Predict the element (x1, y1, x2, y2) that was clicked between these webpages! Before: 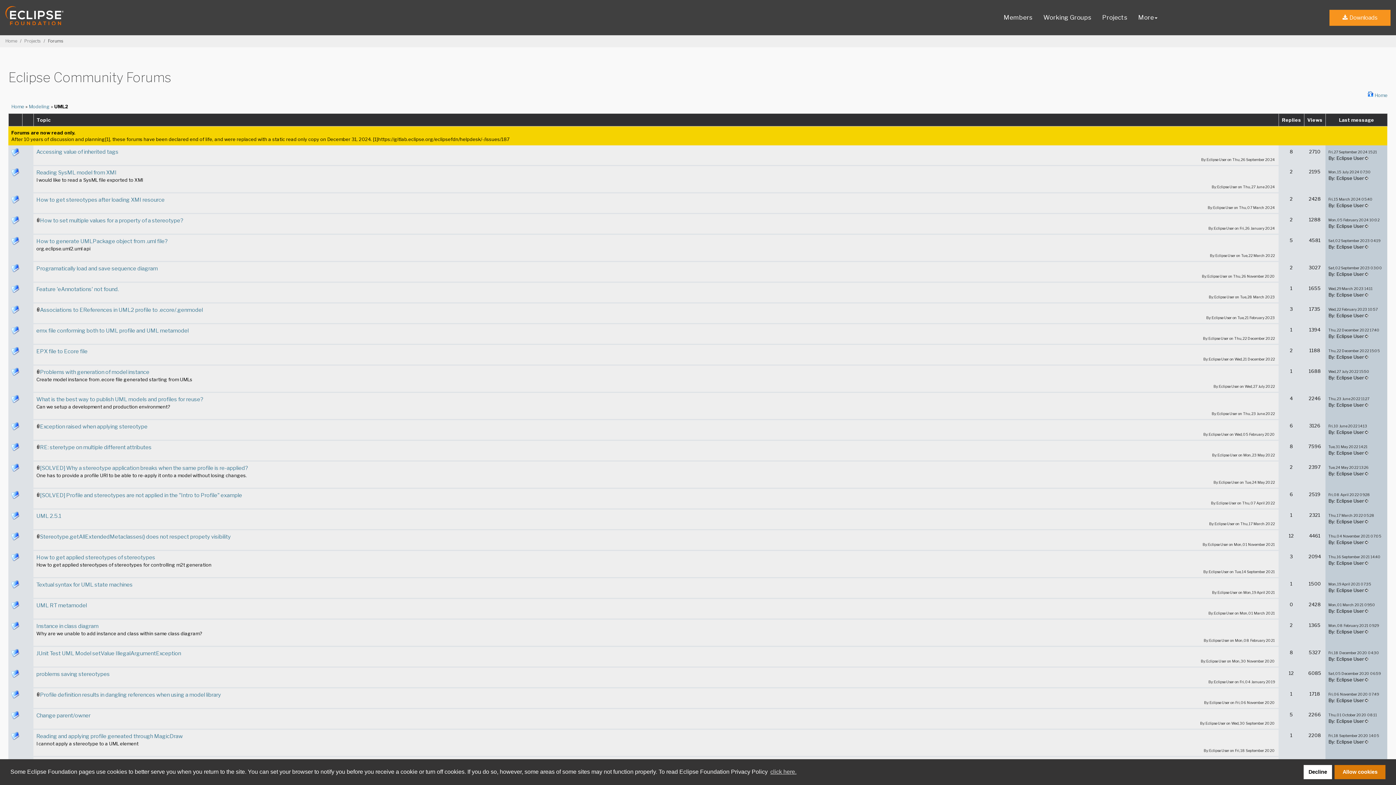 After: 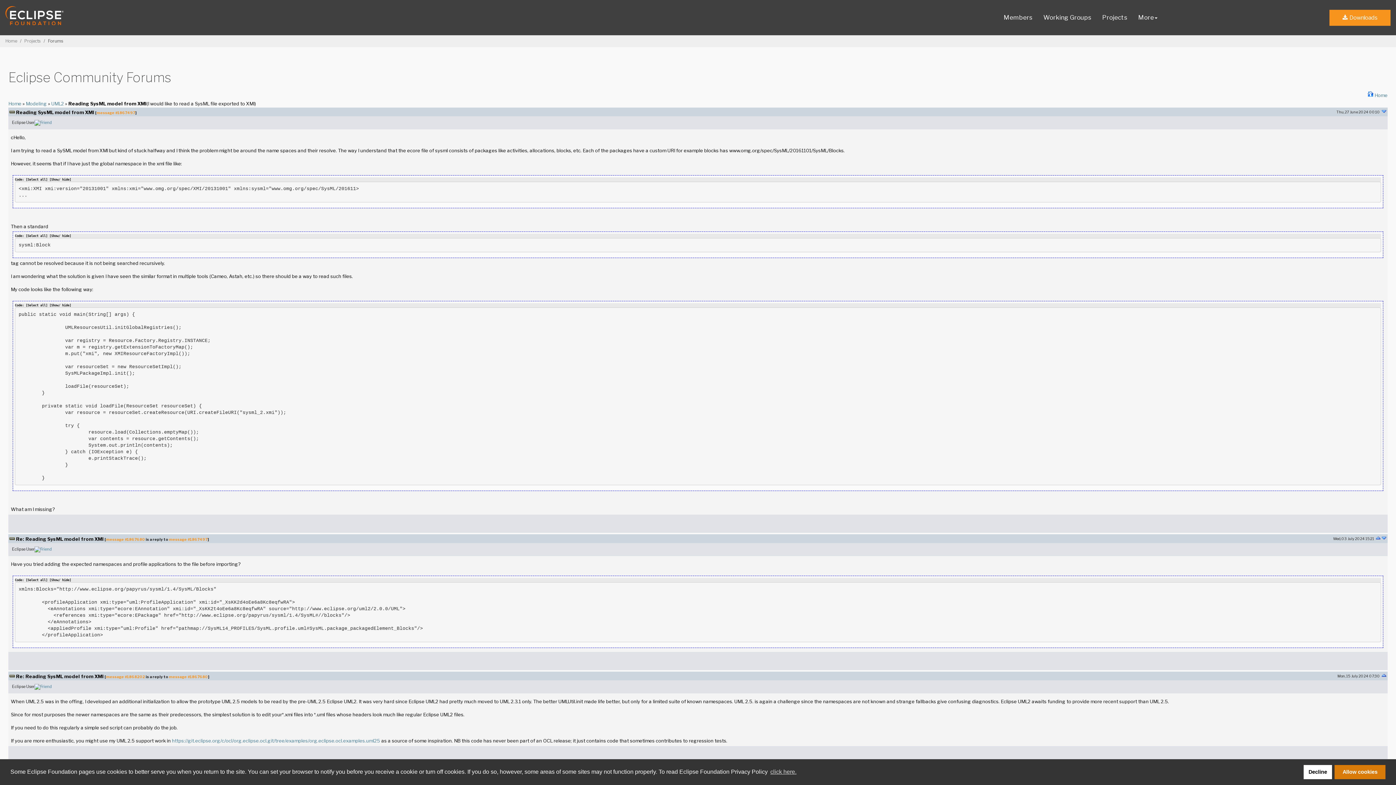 Action: label: Reading SysML model from XMI bbox: (36, 169, 116, 176)